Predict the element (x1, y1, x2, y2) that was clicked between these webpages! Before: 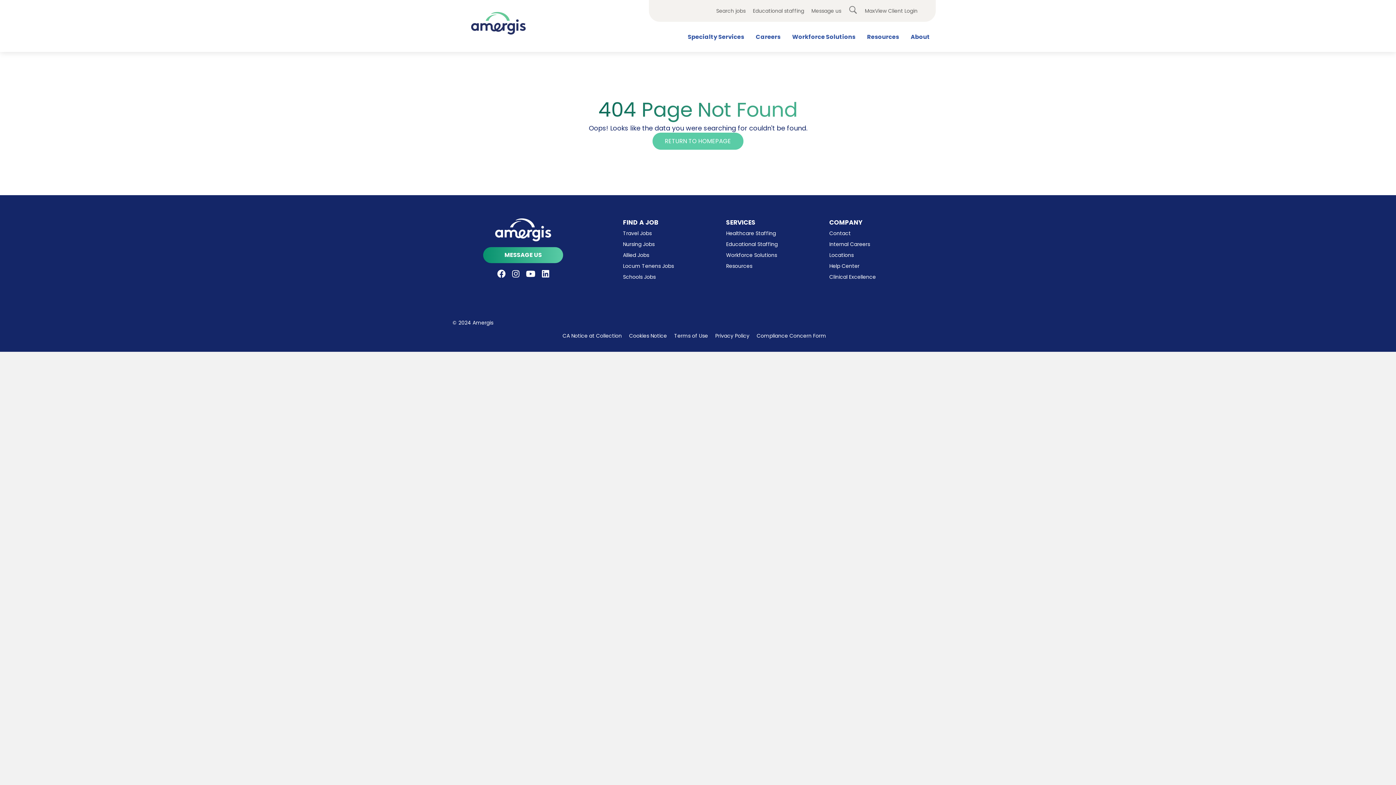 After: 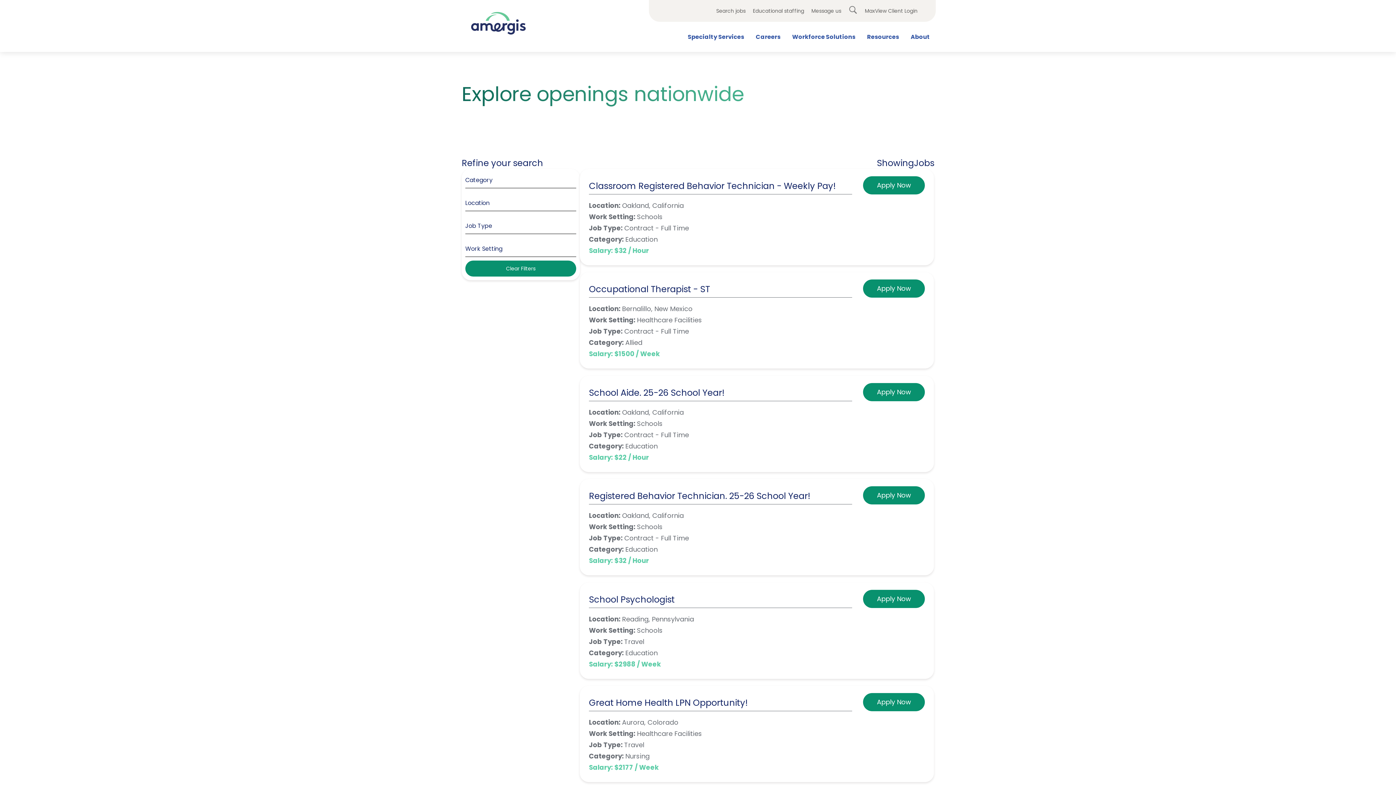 Action: bbox: (652, 132, 743, 149) label: Return to Homepage